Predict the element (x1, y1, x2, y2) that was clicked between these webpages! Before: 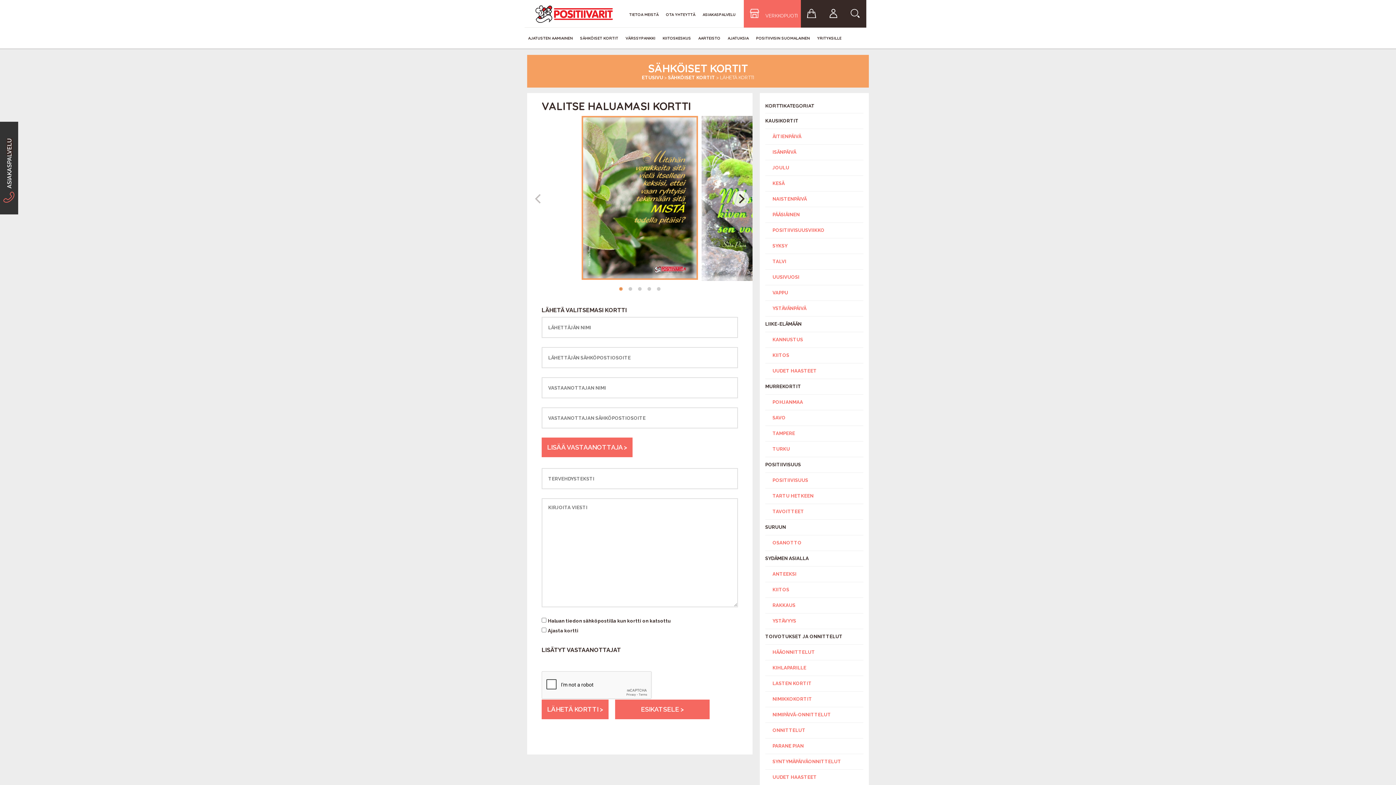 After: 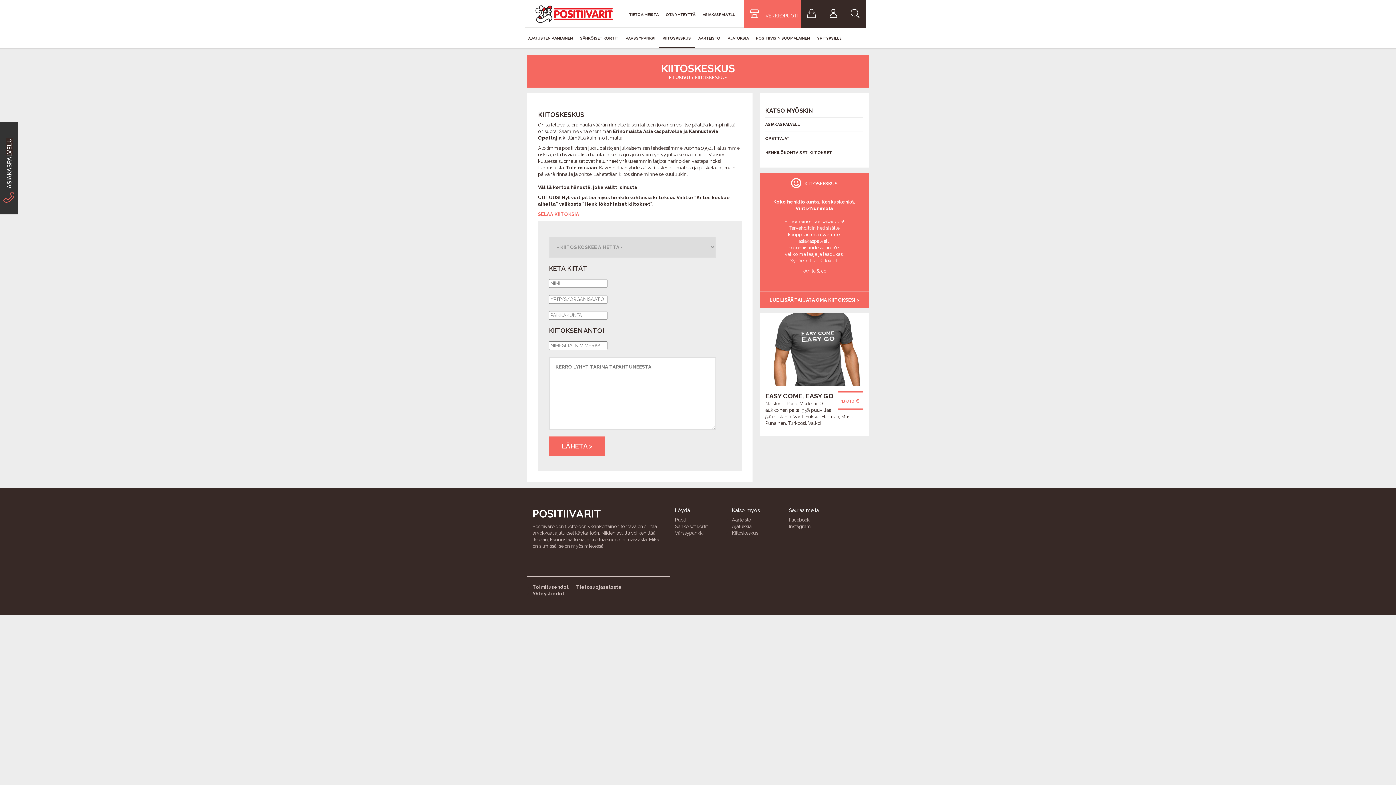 Action: bbox: (659, 29, 694, 47) label: KIITOSKESKUS